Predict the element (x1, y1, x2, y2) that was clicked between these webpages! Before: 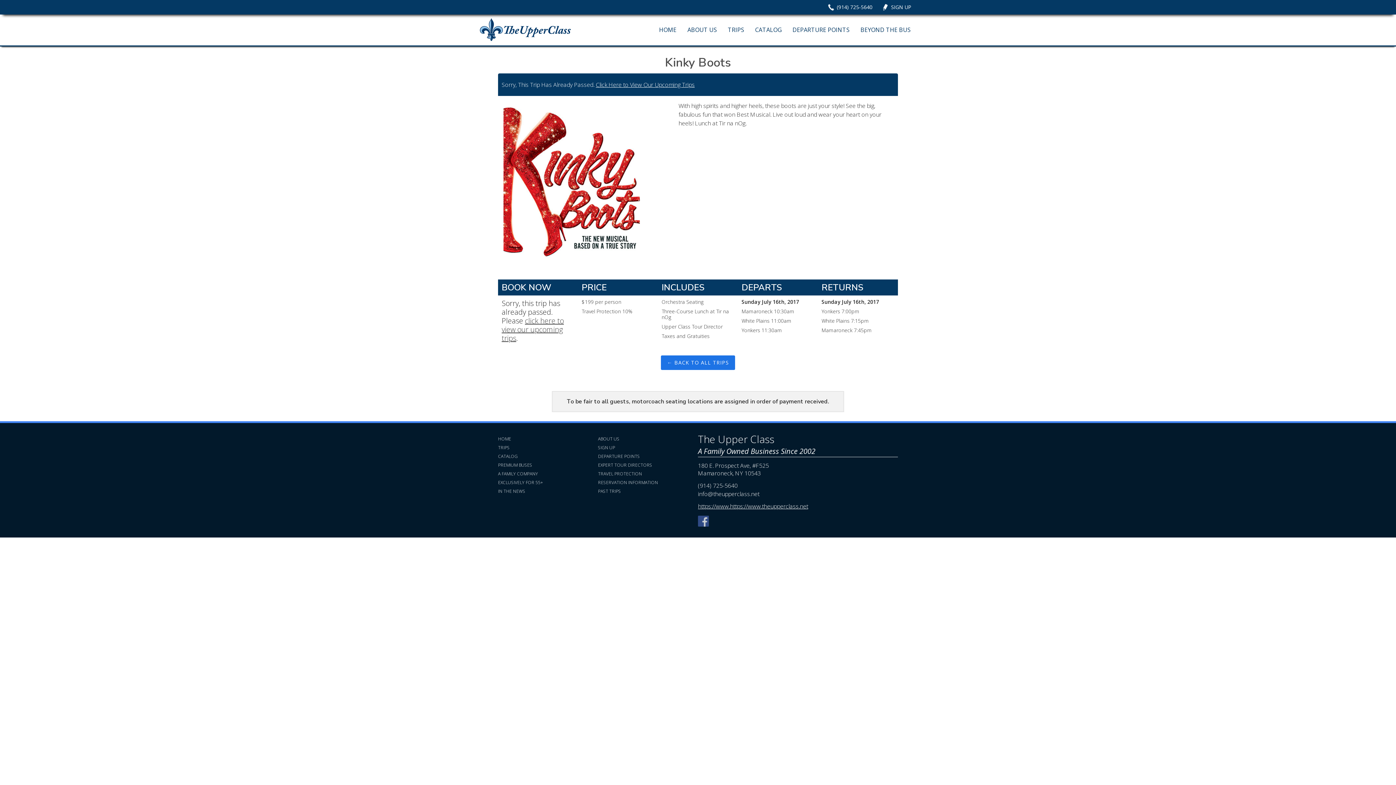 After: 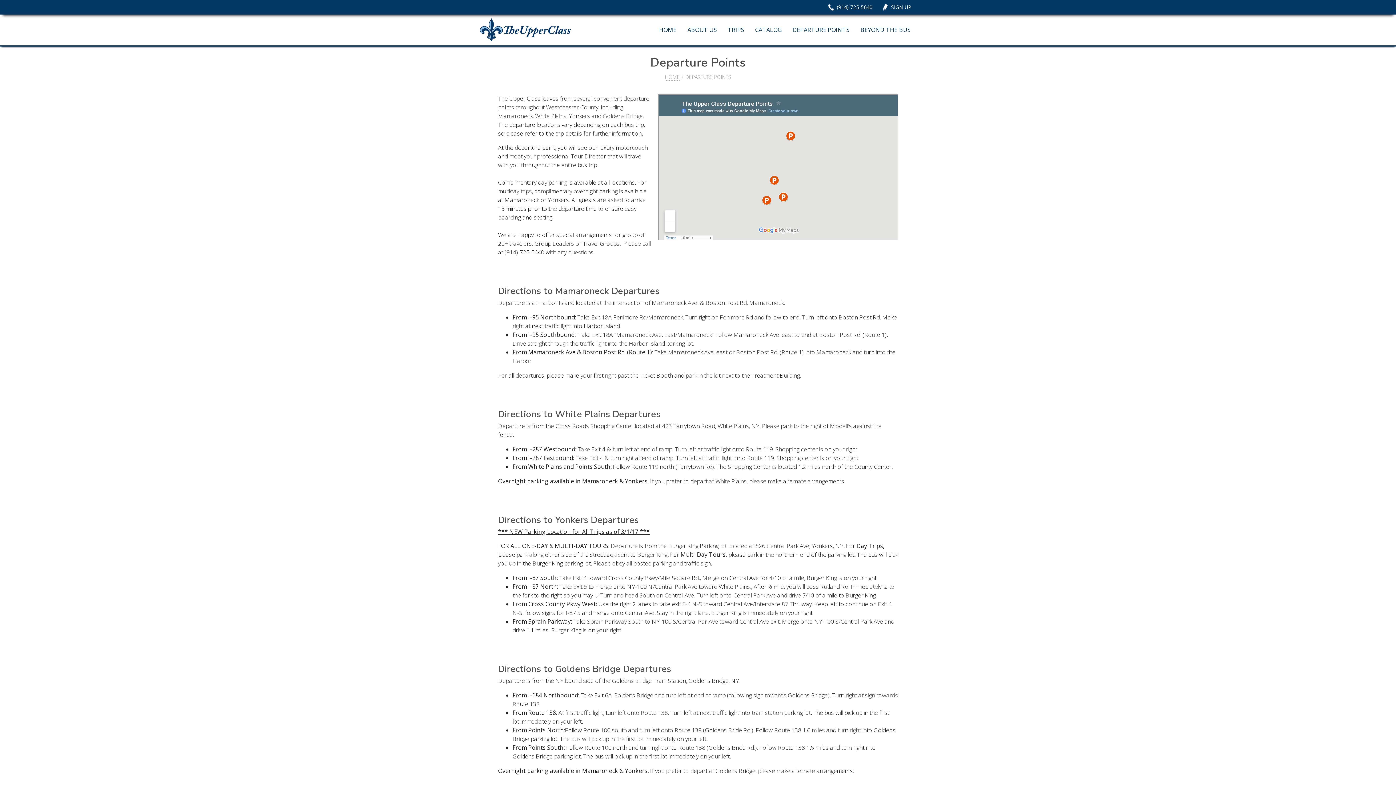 Action: label: DEPARTURE POINTS bbox: (598, 453, 640, 459)